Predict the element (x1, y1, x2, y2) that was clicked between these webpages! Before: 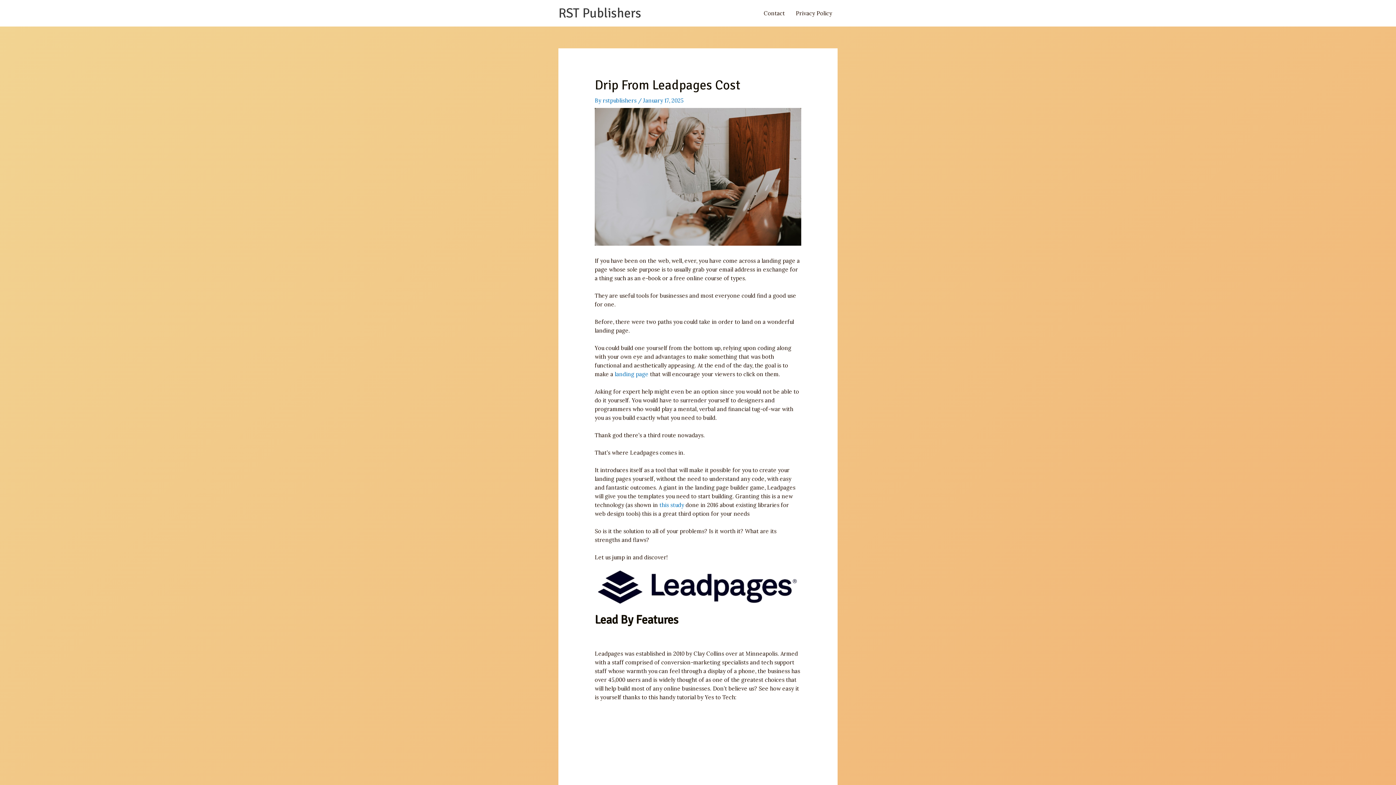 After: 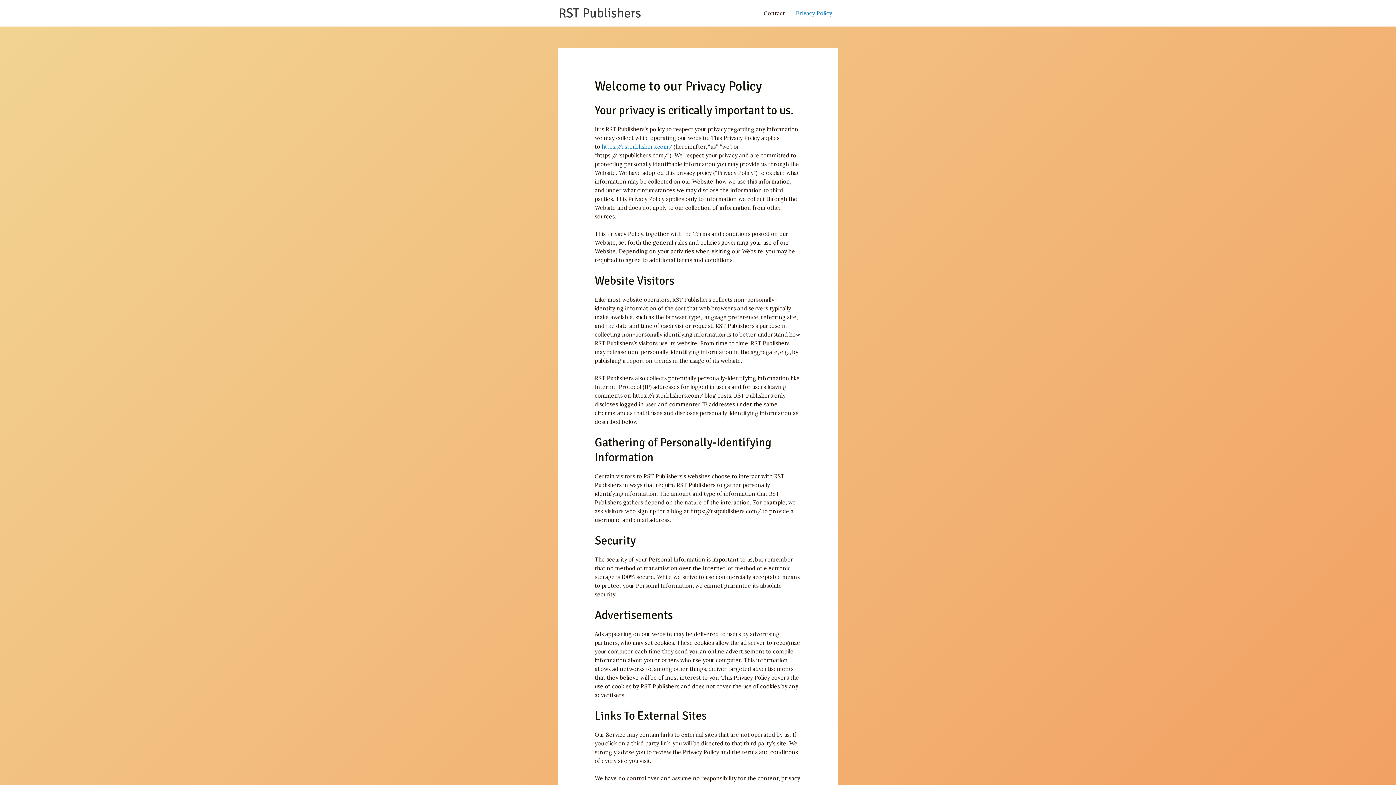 Action: bbox: (790, 0, 837, 26) label: Privacy Policy